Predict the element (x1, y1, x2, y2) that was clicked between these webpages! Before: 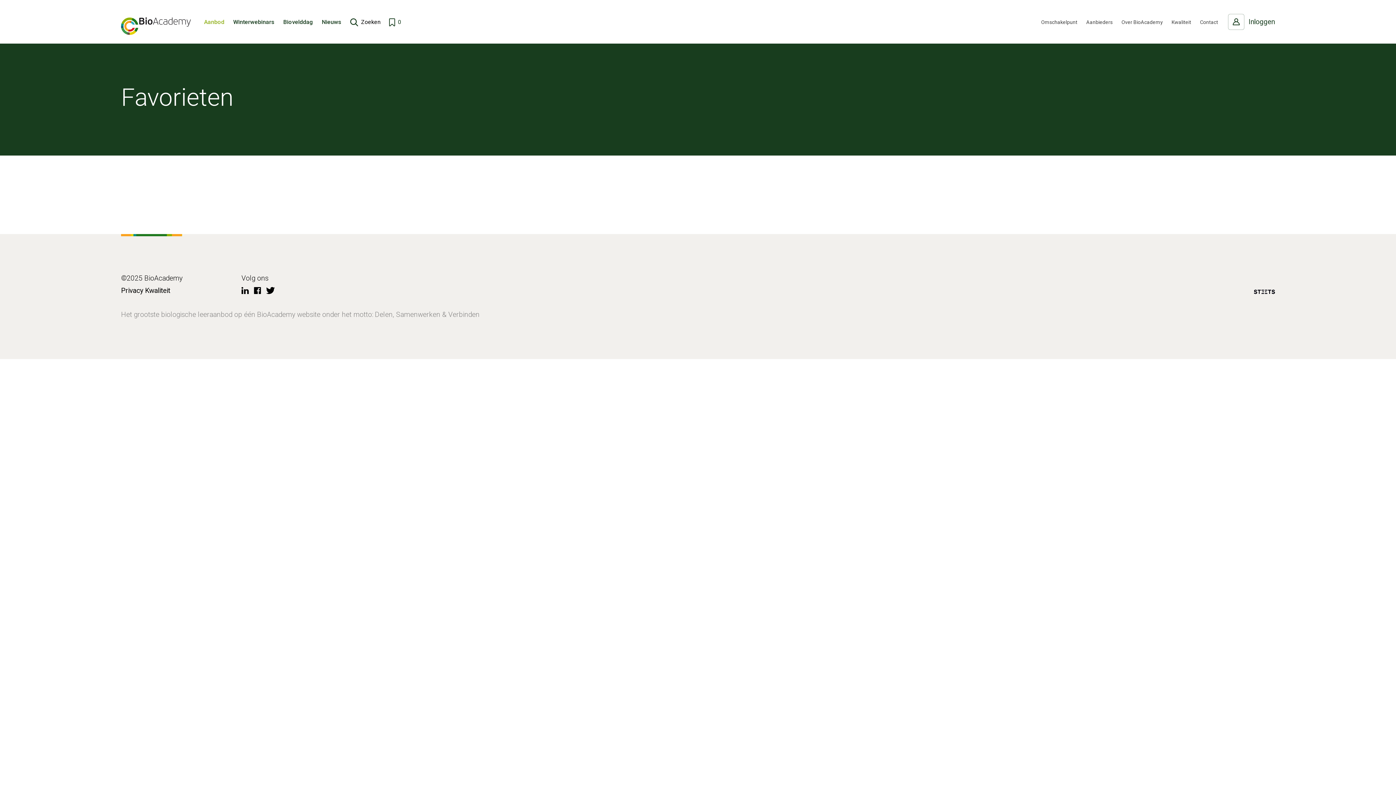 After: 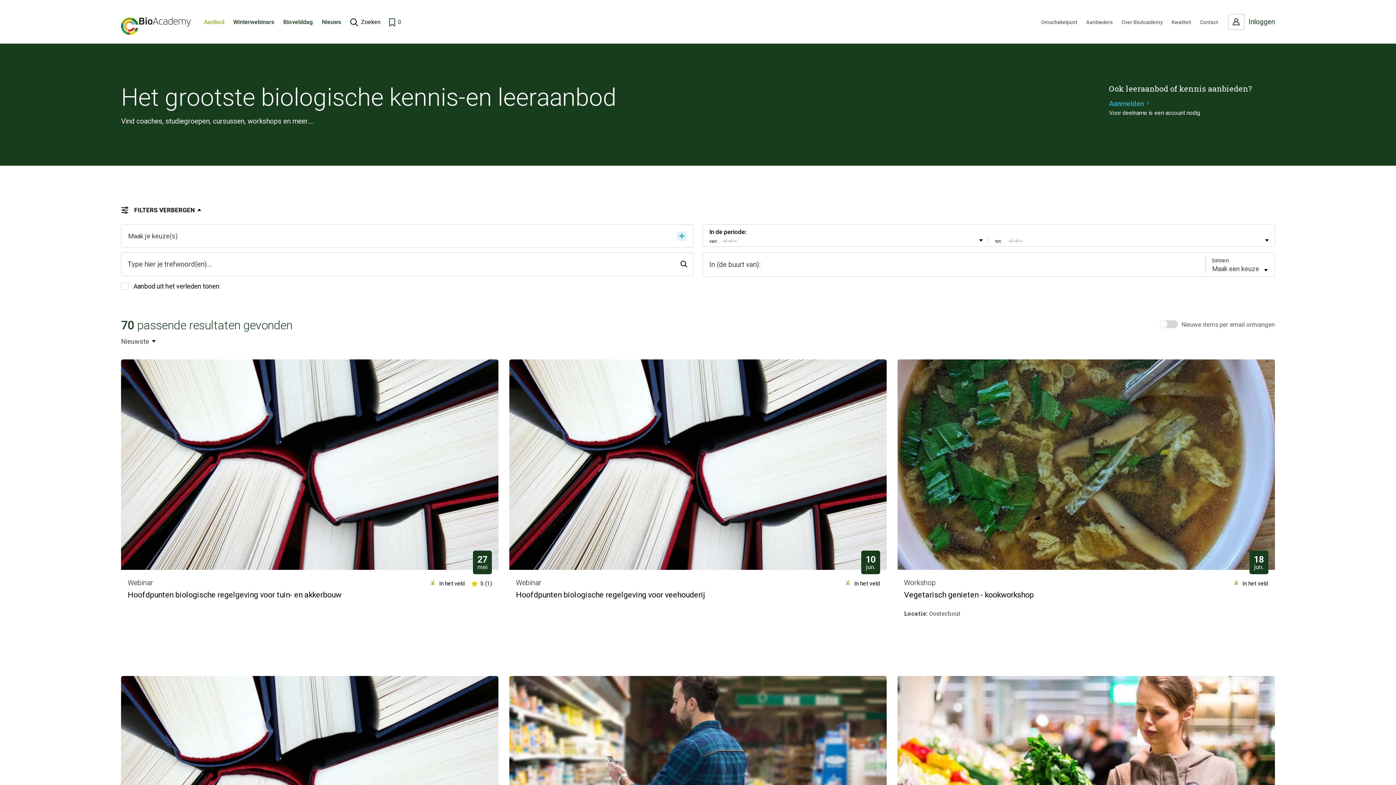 Action: bbox: (204, 18, 224, 25) label: Aanbod